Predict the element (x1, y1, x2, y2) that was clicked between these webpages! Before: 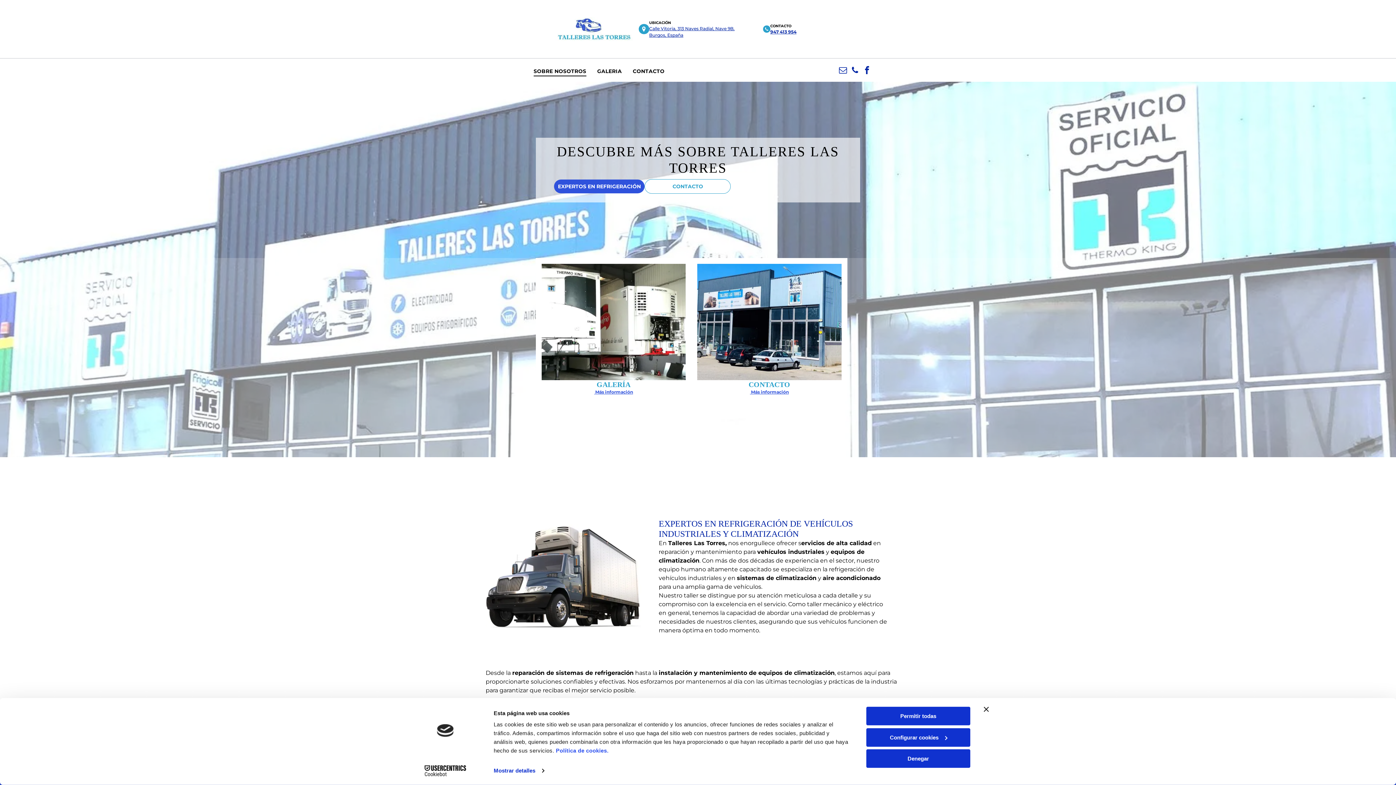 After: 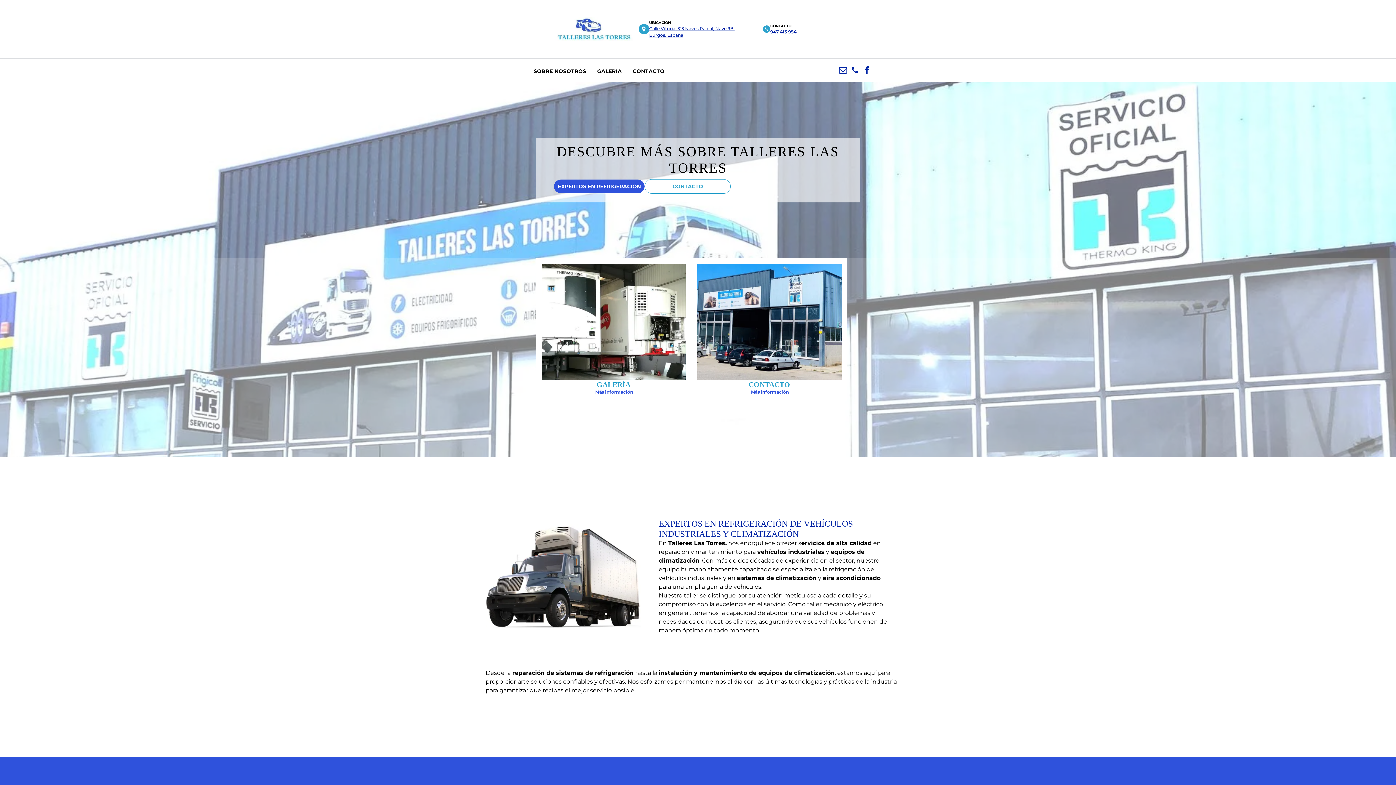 Action: label: Permitir todas bbox: (866, 707, 970, 725)